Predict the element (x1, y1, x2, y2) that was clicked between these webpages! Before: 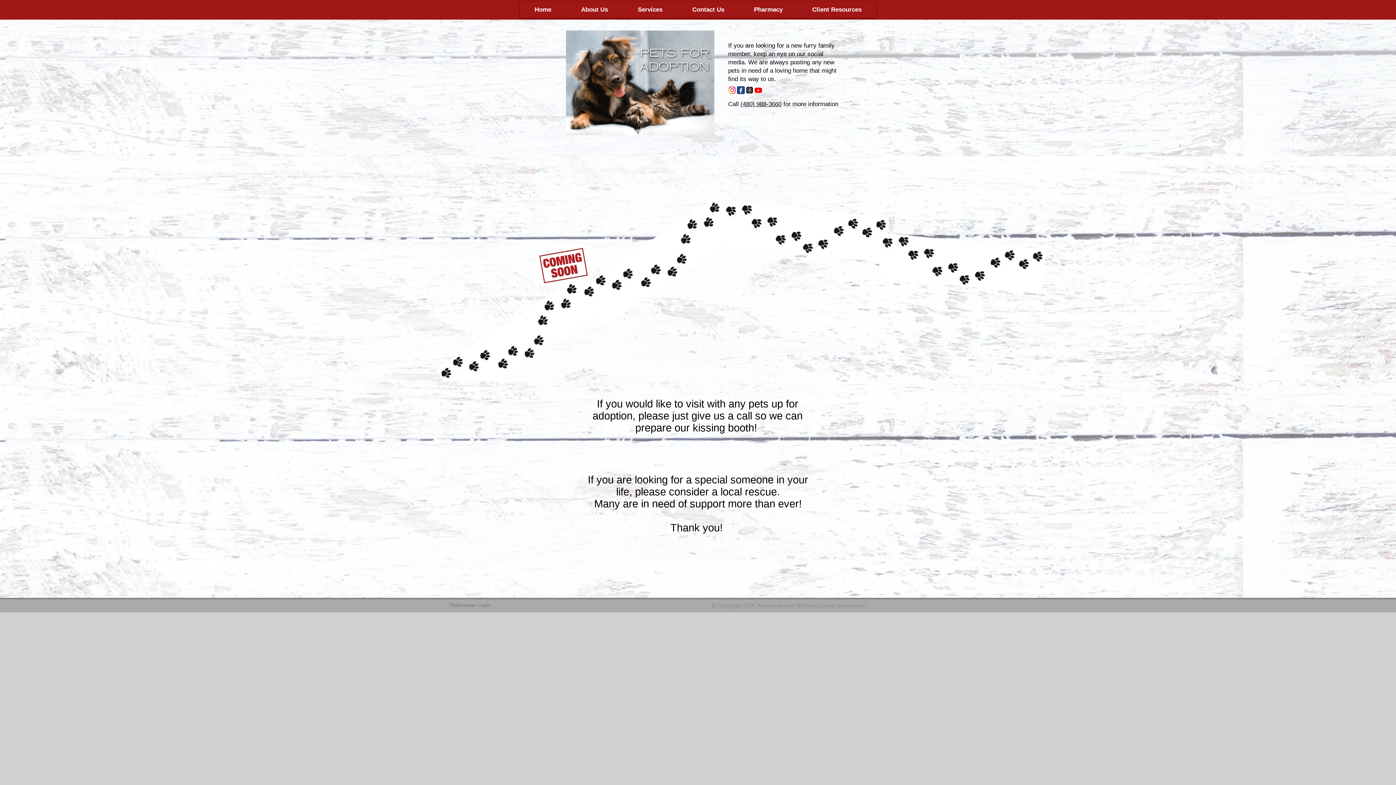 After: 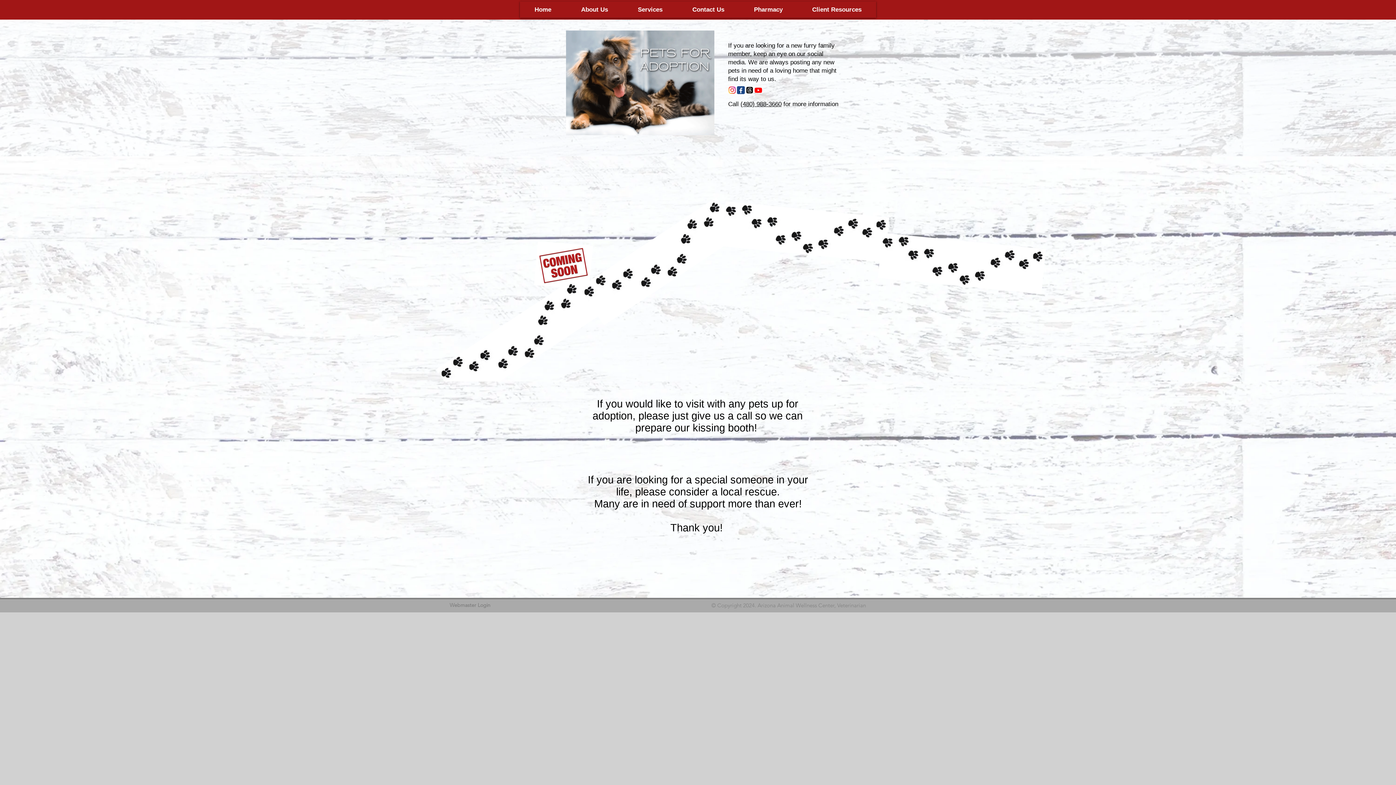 Action: bbox: (677, 1, 739, 17) label: Contact Us